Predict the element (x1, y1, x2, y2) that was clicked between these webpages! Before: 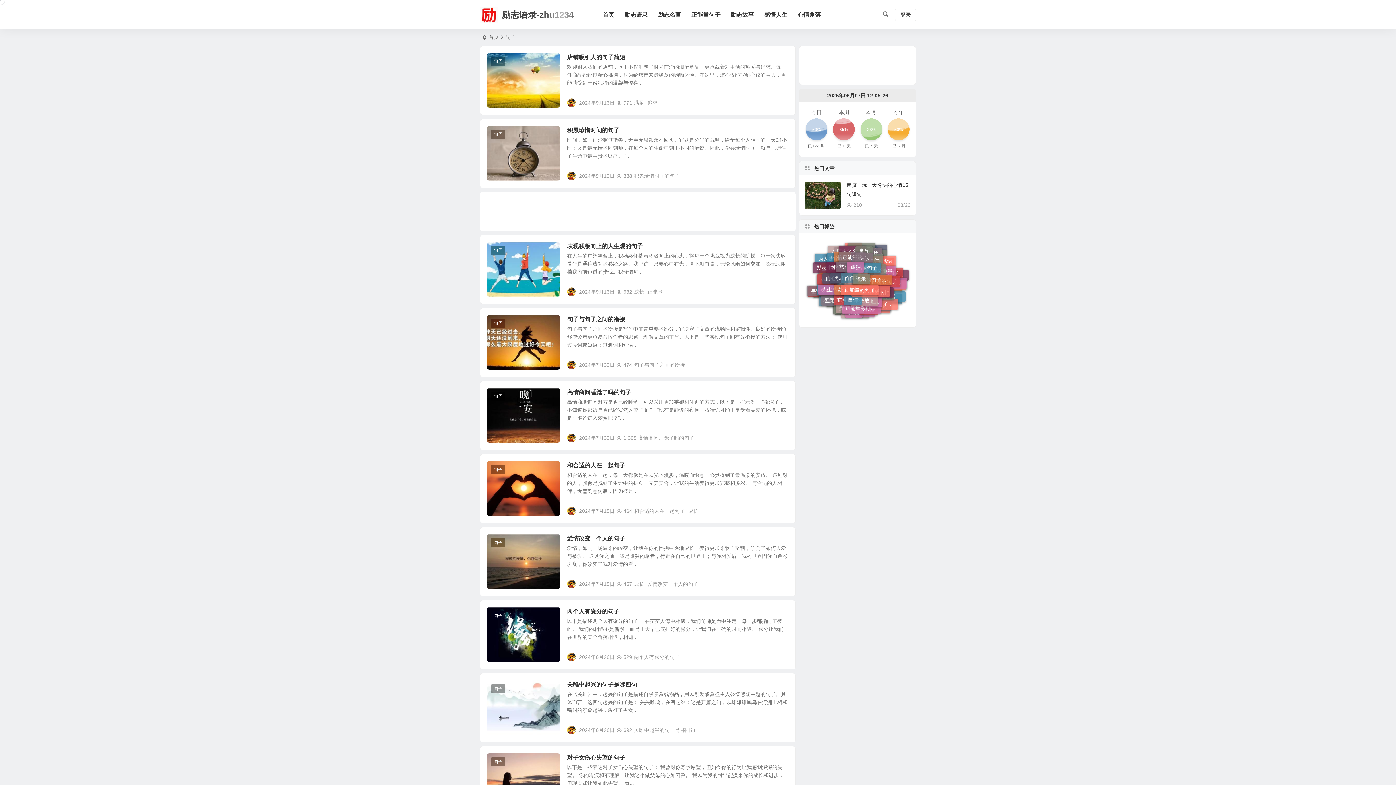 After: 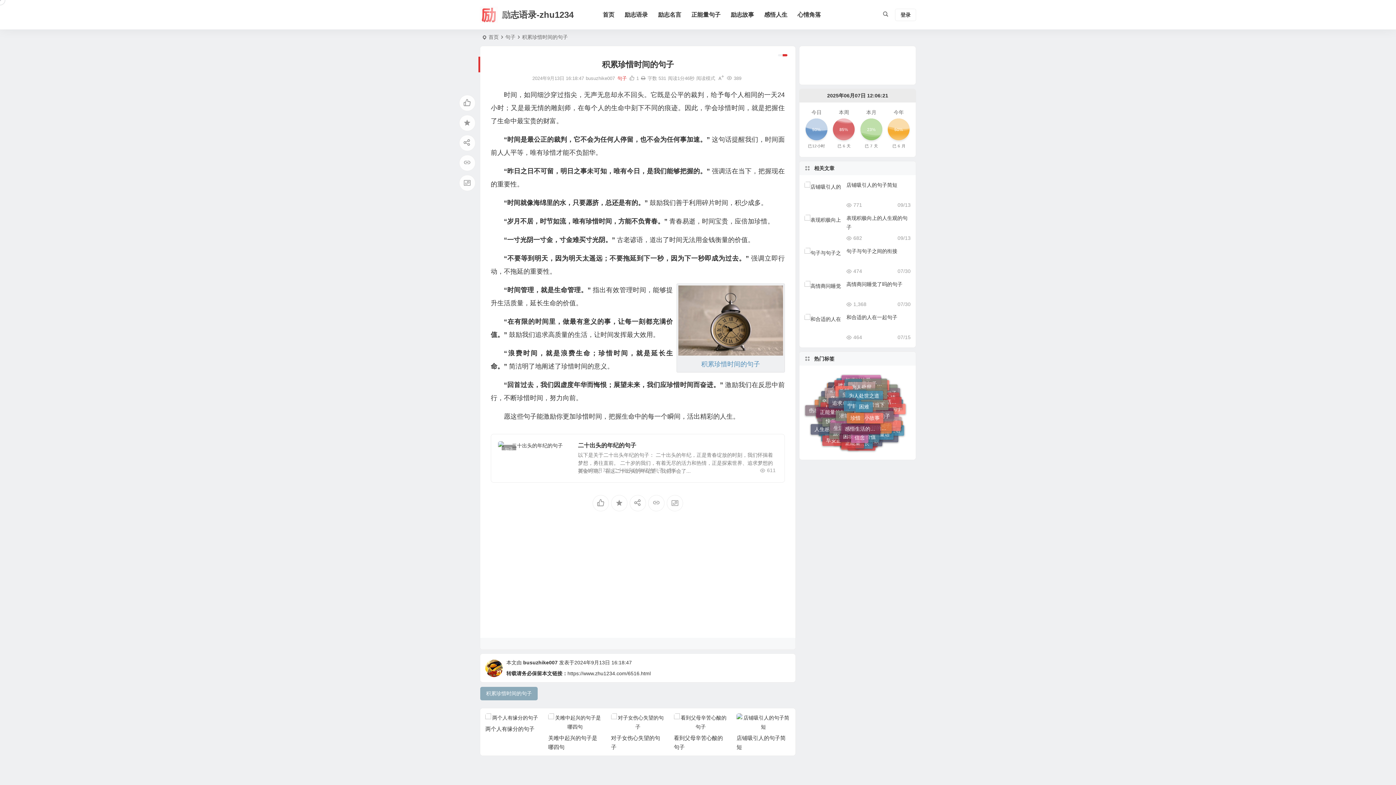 Action: label: 阅读全文 bbox: (767, 169, 796, 181)